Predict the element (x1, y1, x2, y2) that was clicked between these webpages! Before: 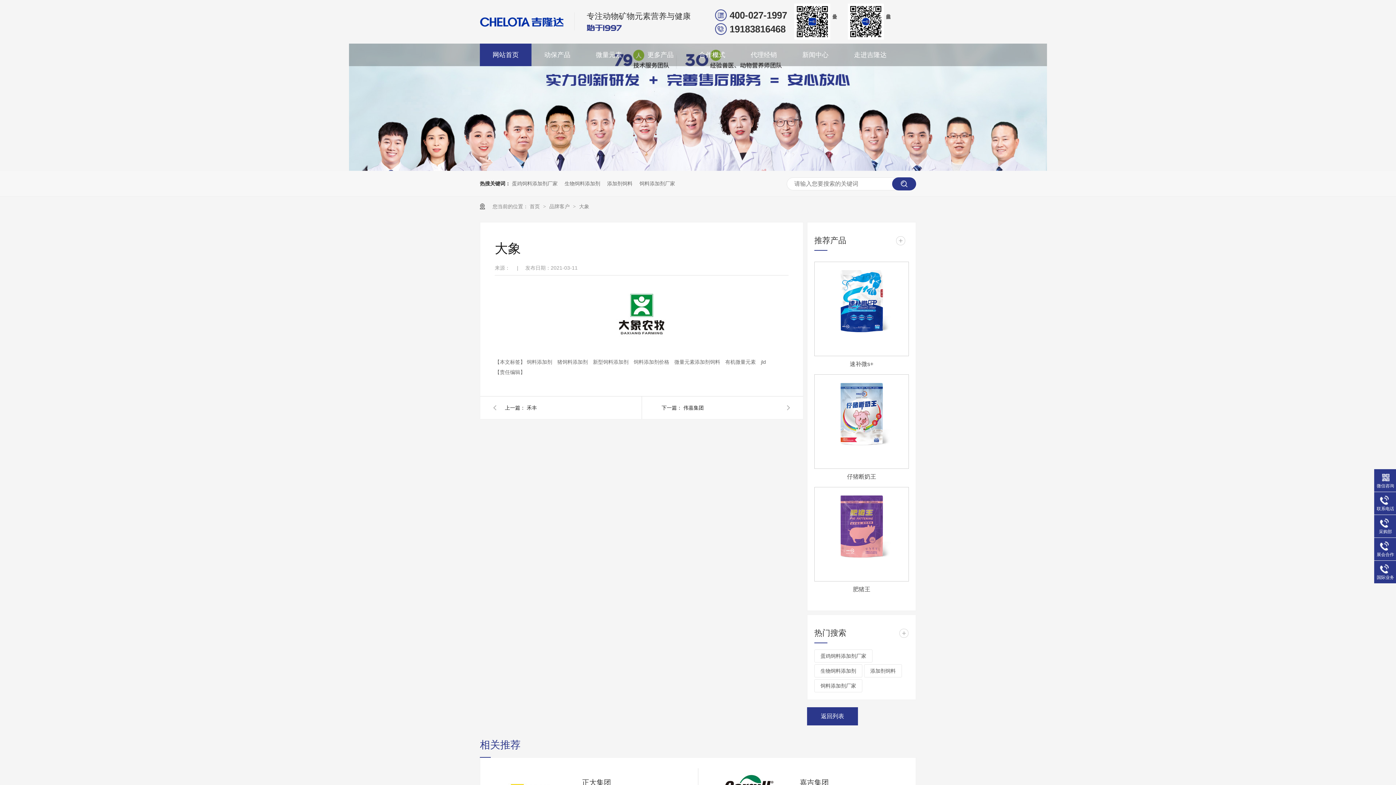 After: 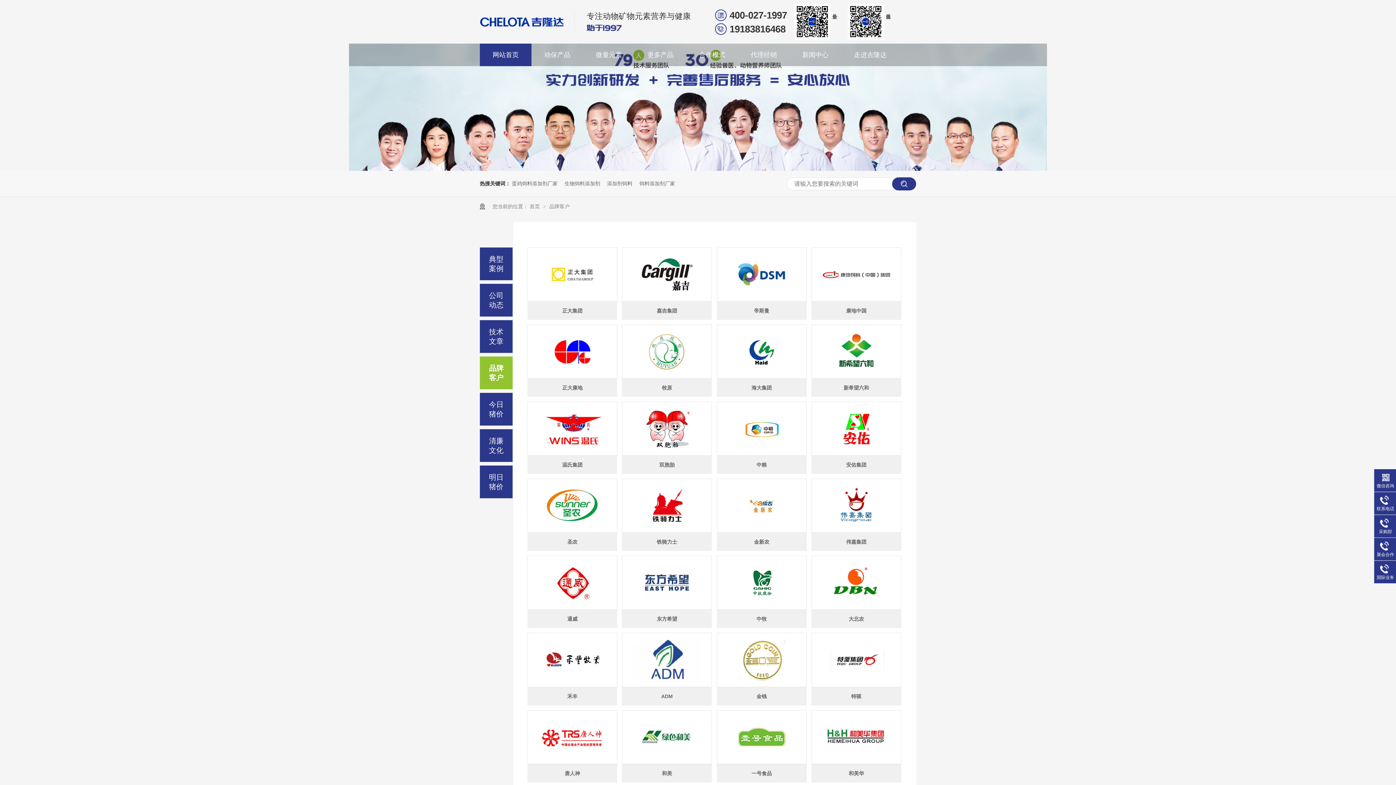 Action: label: + bbox: (899, 629, 908, 638)